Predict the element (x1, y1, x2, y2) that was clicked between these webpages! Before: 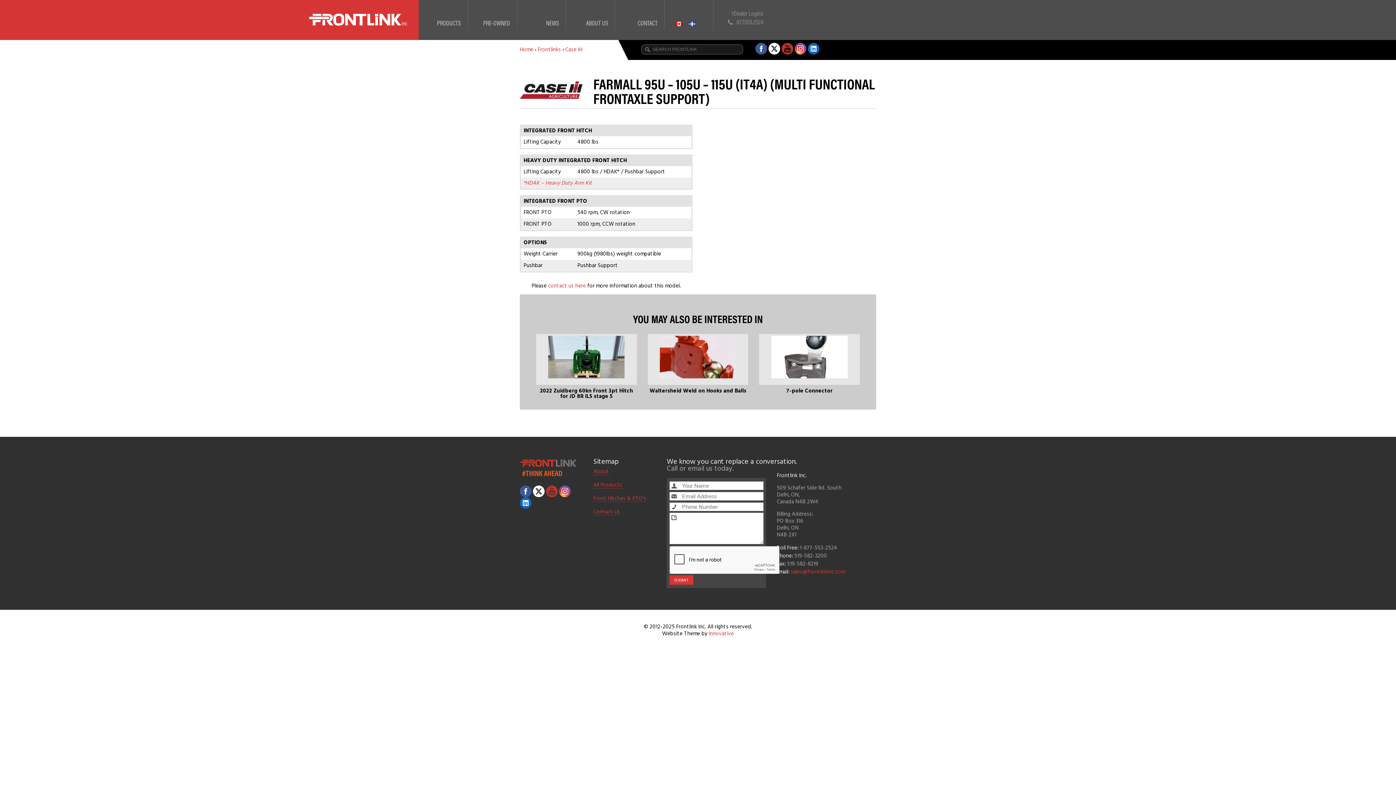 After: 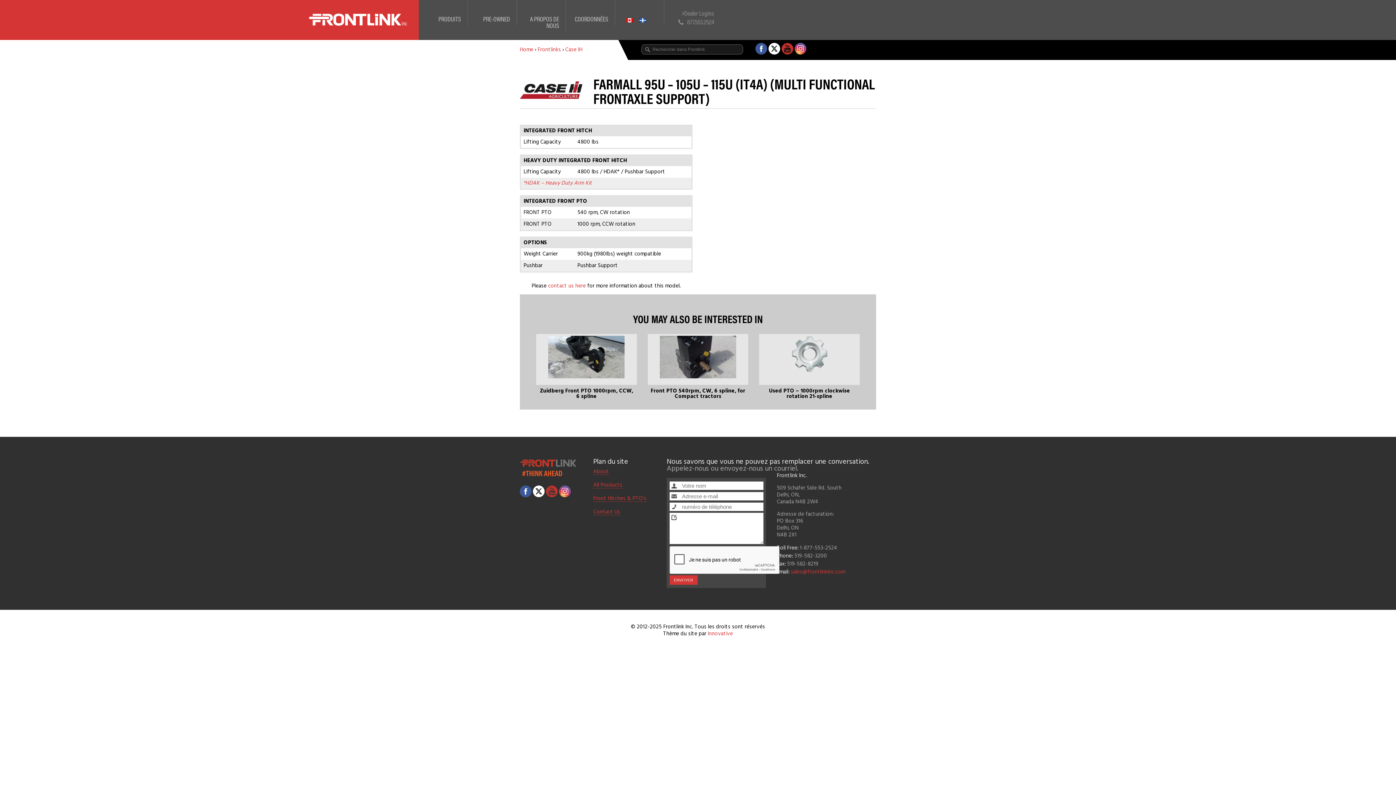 Action: bbox: (689, 0, 702, 29)